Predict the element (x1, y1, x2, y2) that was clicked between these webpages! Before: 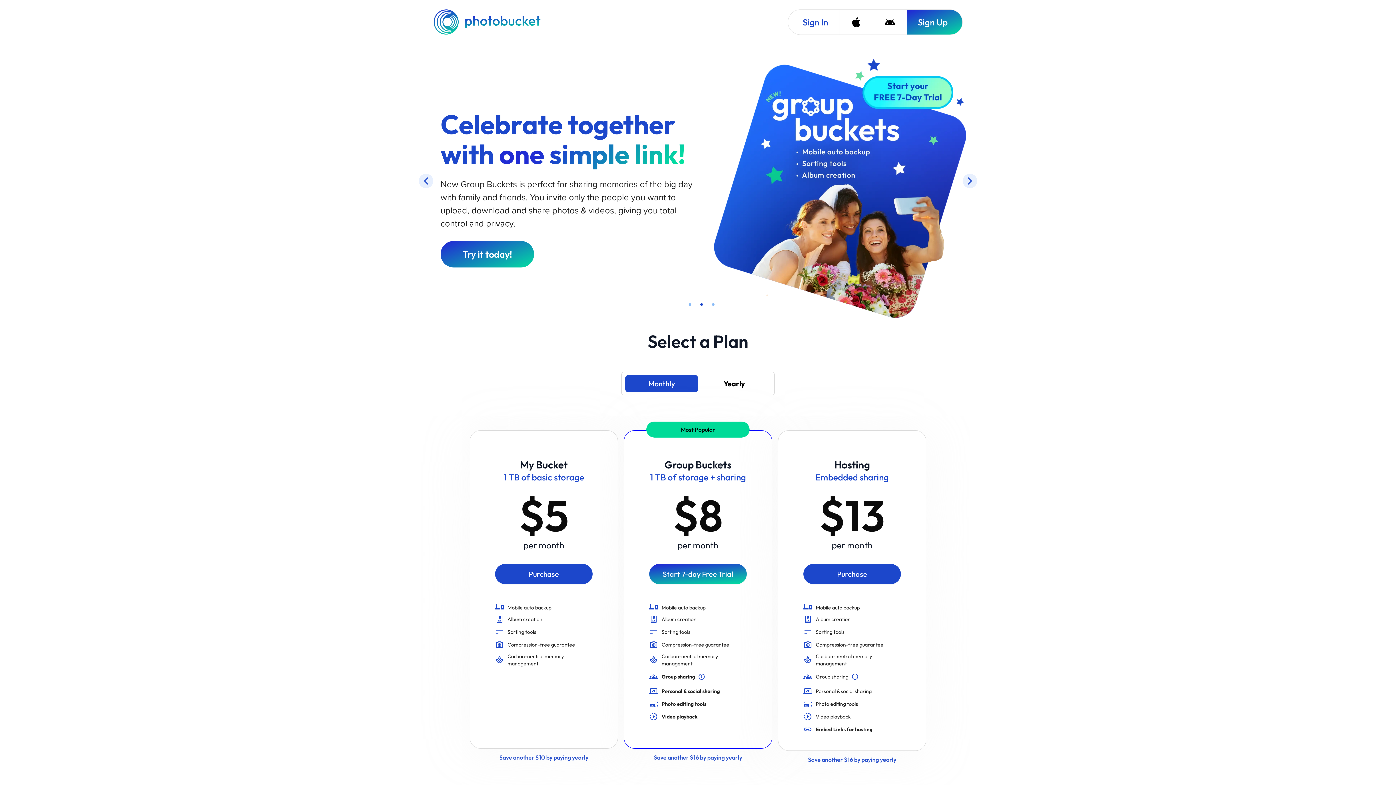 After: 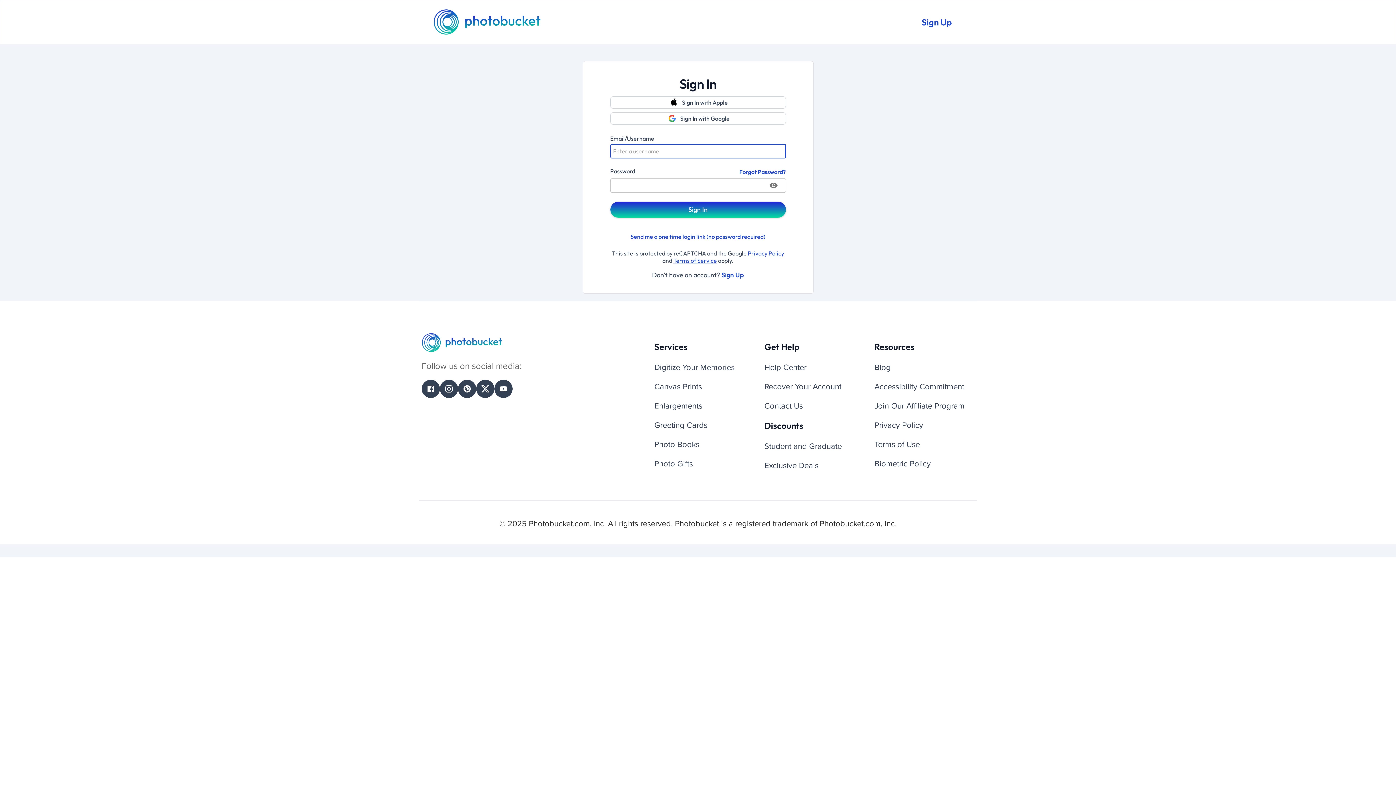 Action: label: Sign In bbox: (788, 9, 839, 34)